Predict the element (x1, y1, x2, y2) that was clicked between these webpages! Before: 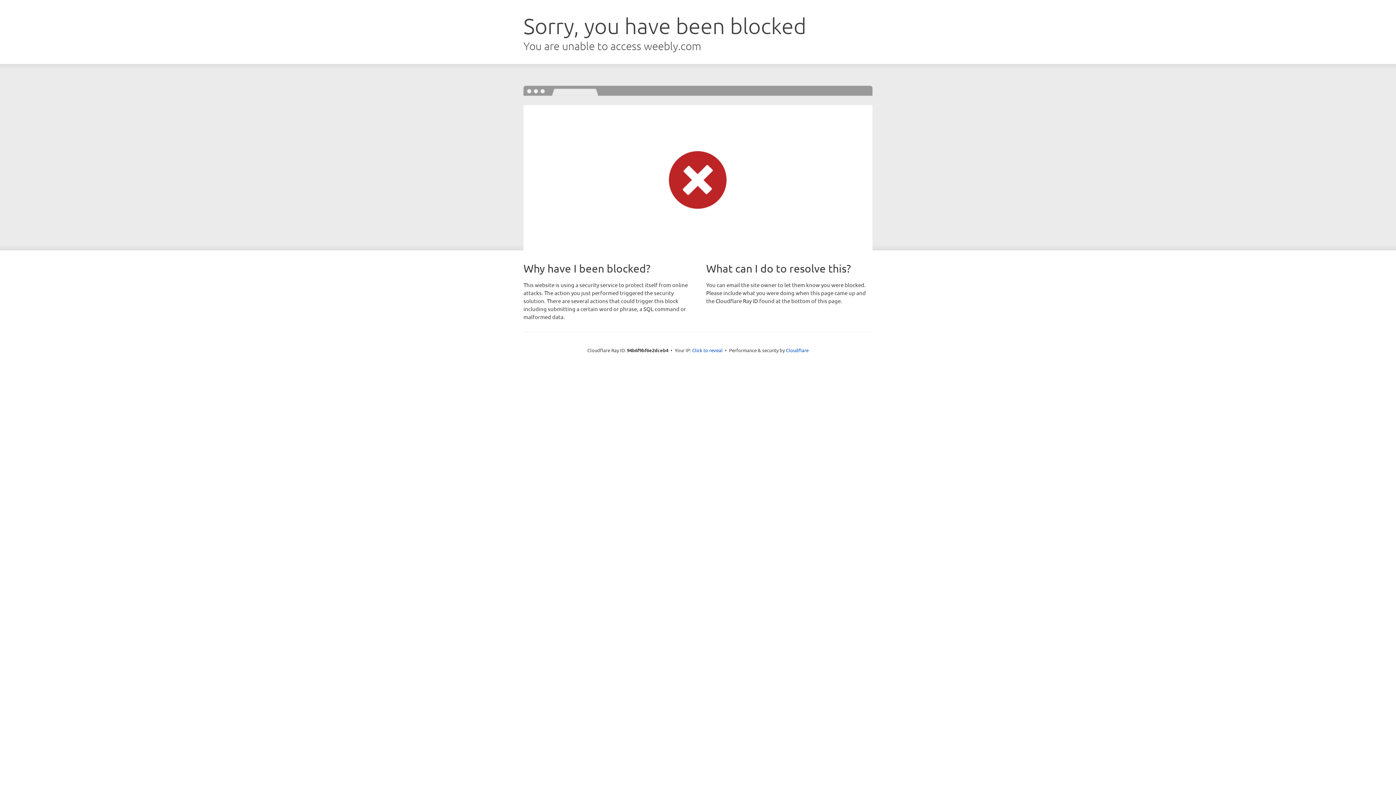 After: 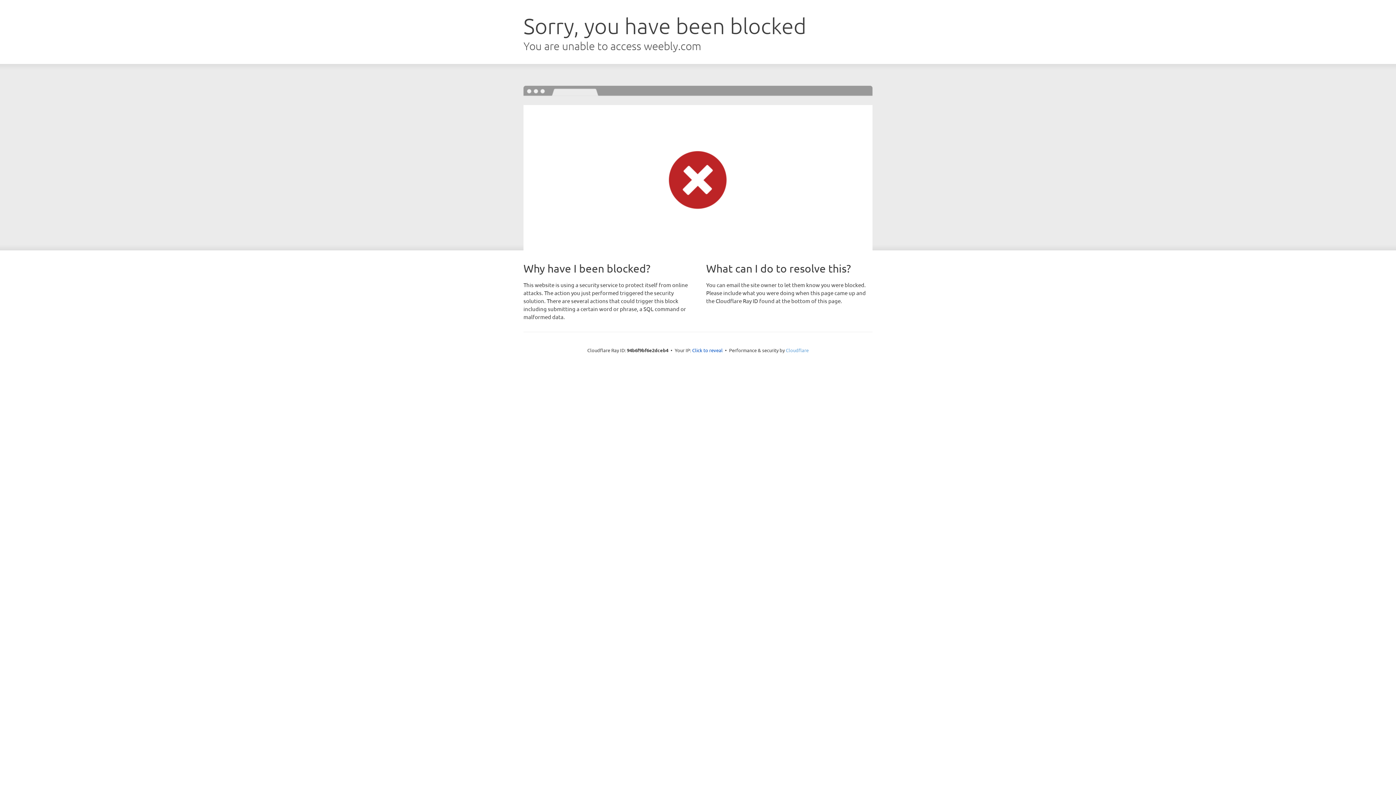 Action: bbox: (786, 347, 808, 353) label: Cloudflare